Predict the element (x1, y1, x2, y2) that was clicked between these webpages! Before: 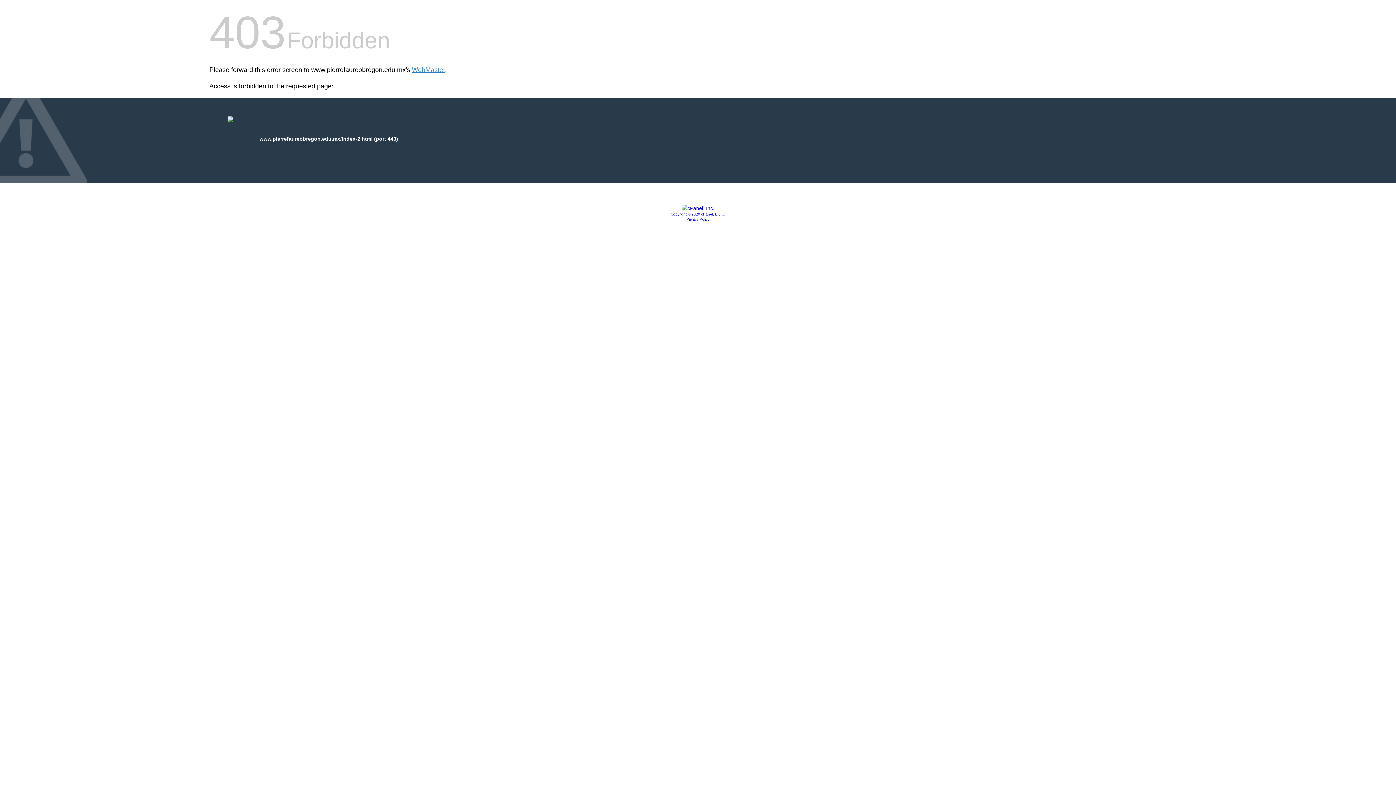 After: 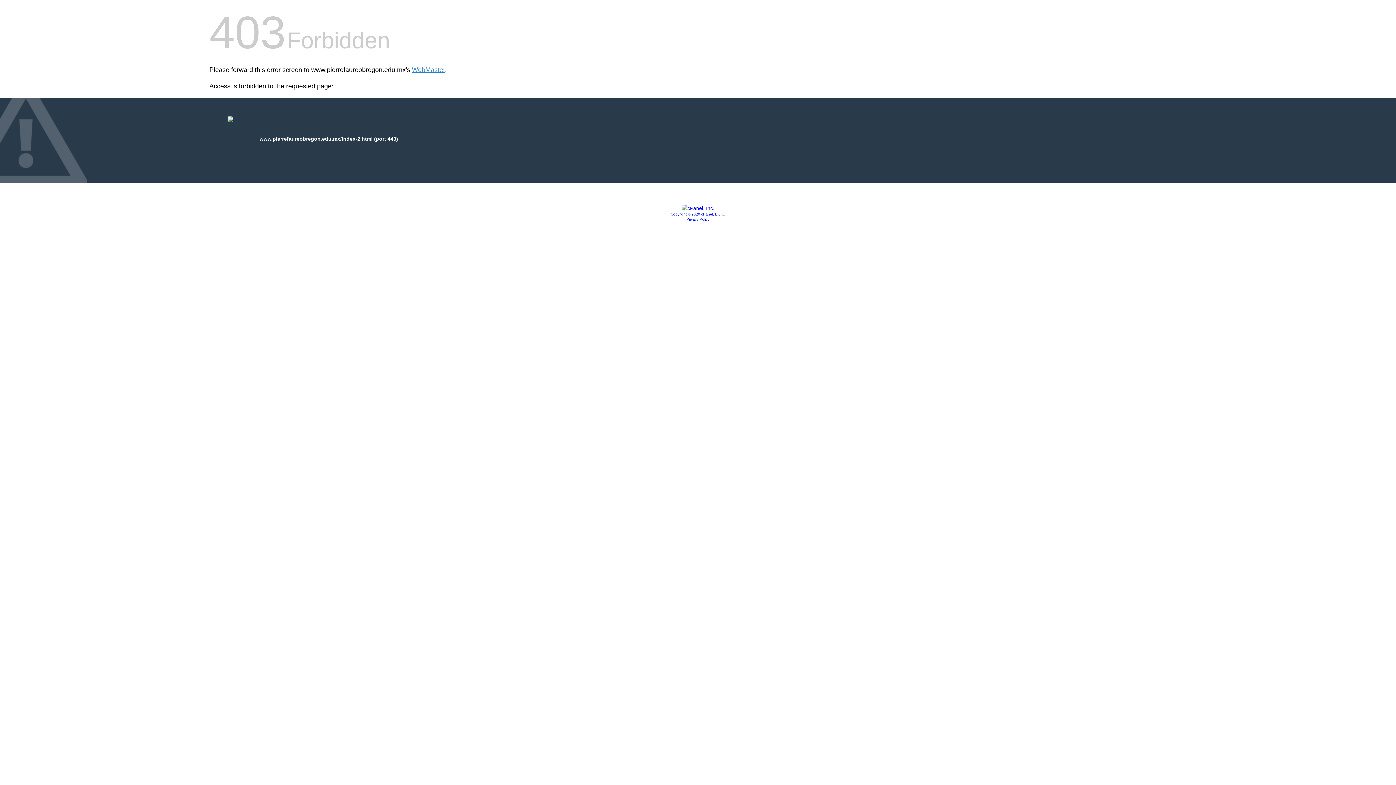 Action: label: Privacy Policy bbox: (686, 217, 709, 221)